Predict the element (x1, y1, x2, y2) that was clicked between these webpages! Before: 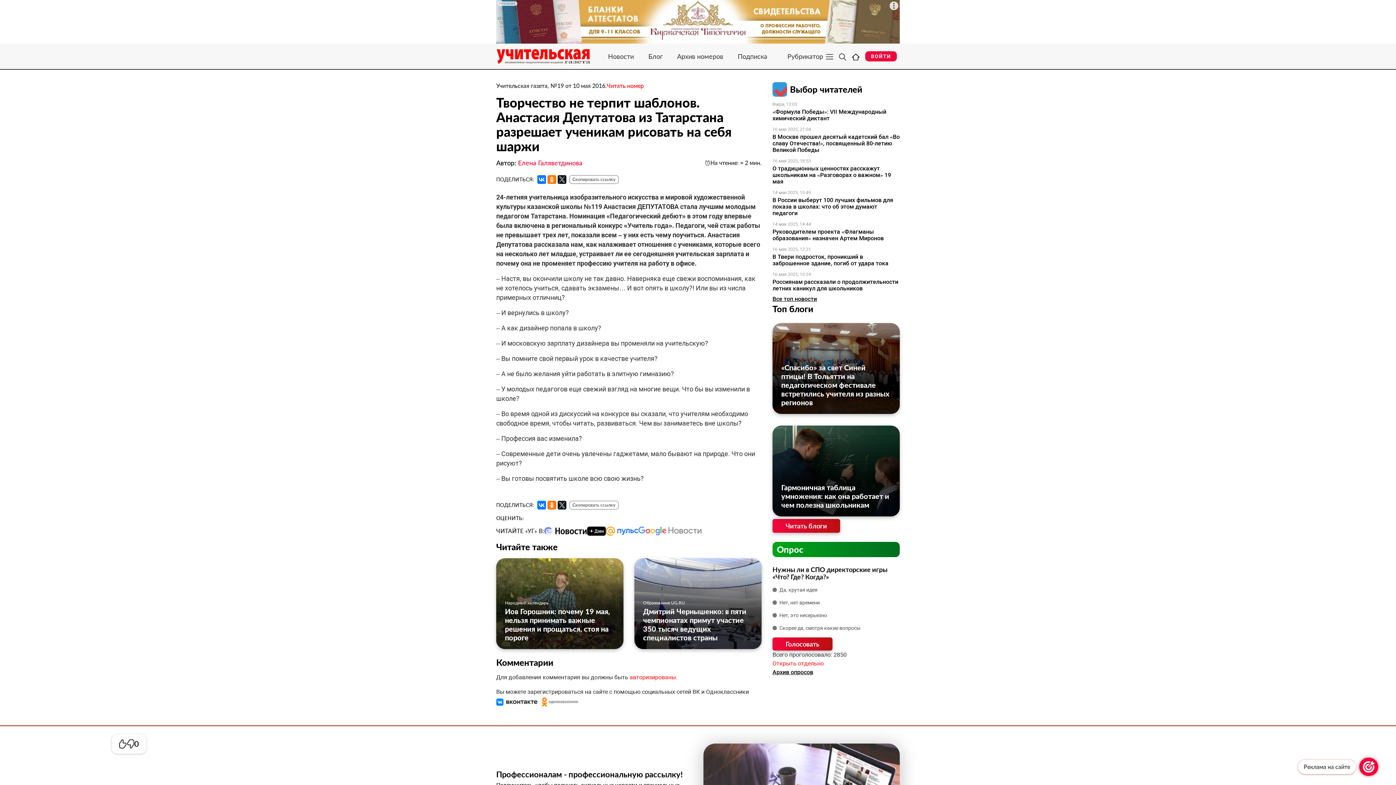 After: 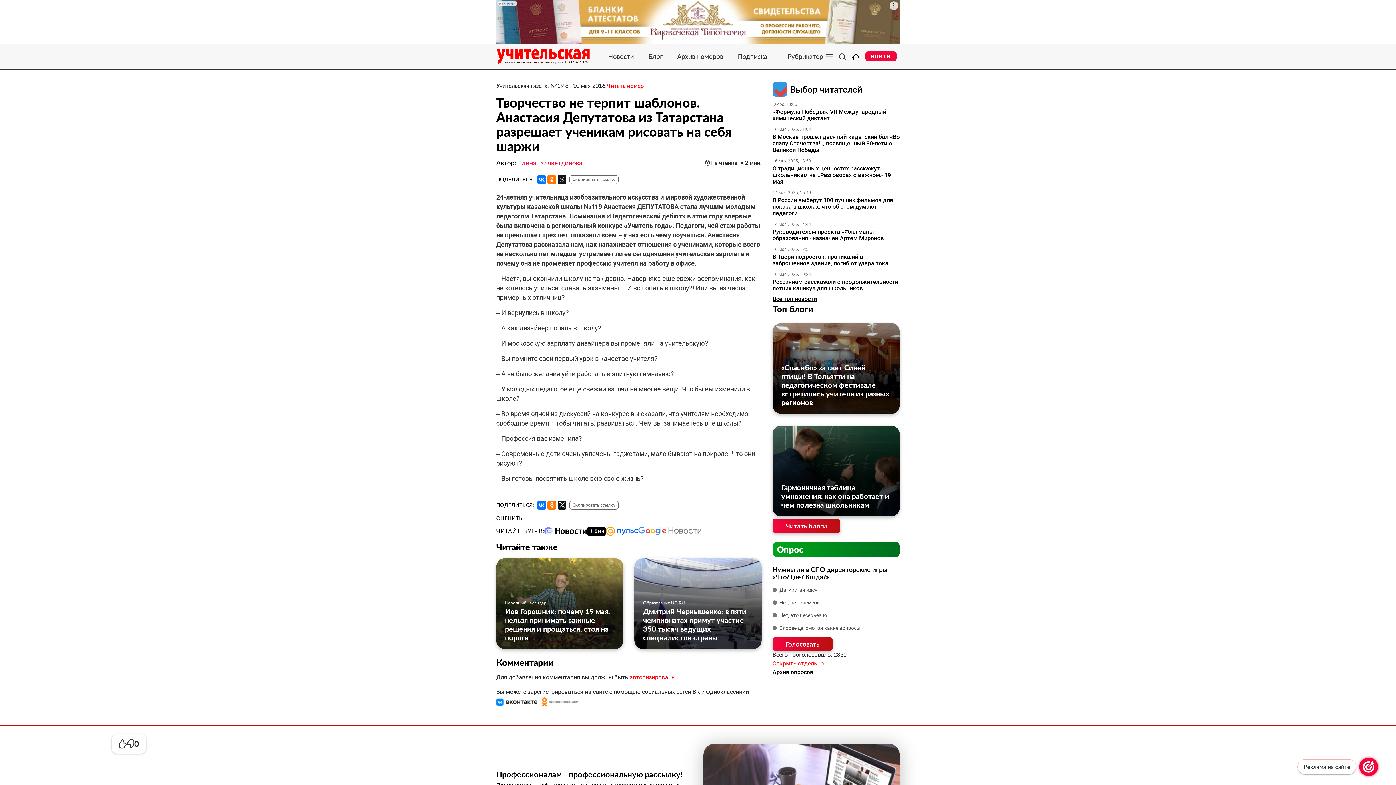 Action: bbox: (638, 526, 701, 536)